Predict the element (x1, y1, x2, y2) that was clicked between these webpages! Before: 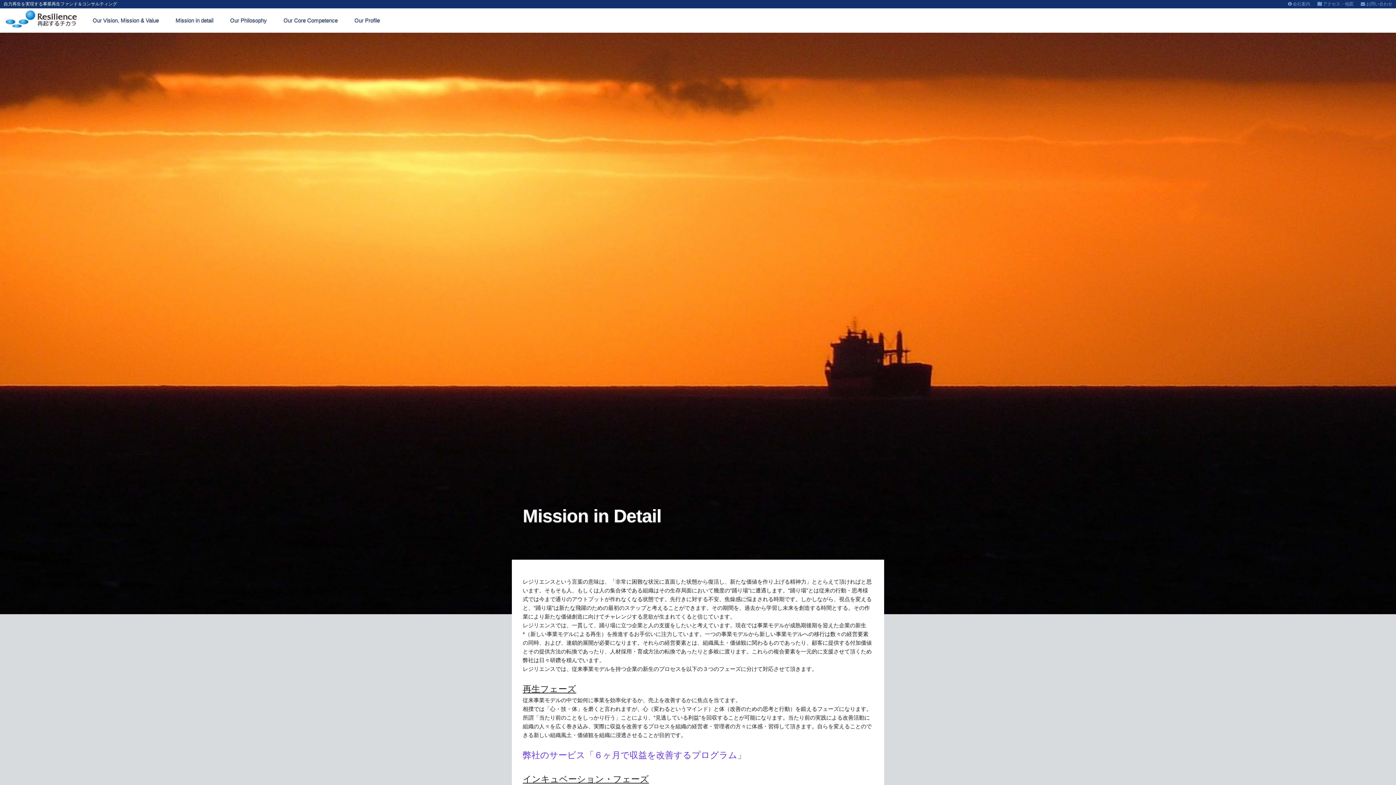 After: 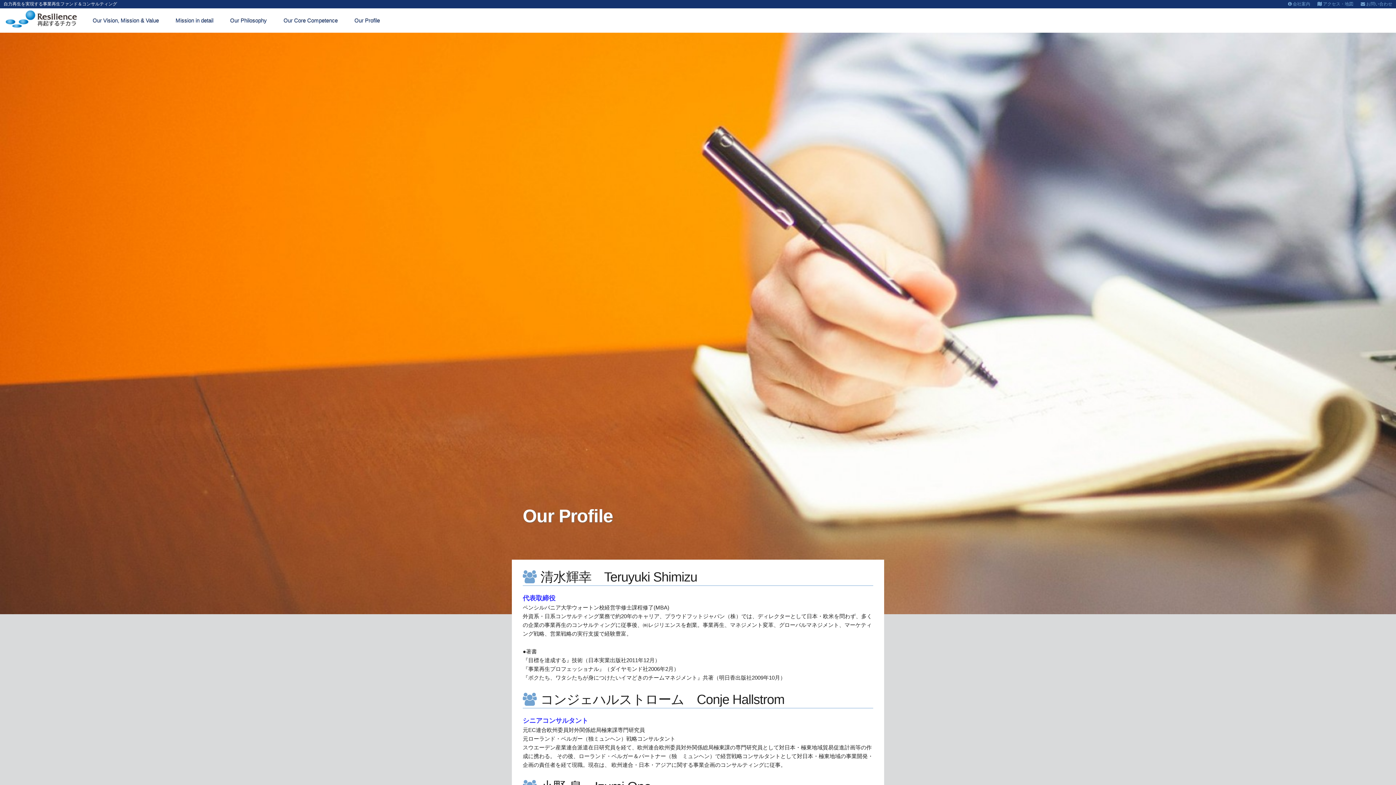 Action: bbox: (346, 13, 387, 28) label: Our Profile